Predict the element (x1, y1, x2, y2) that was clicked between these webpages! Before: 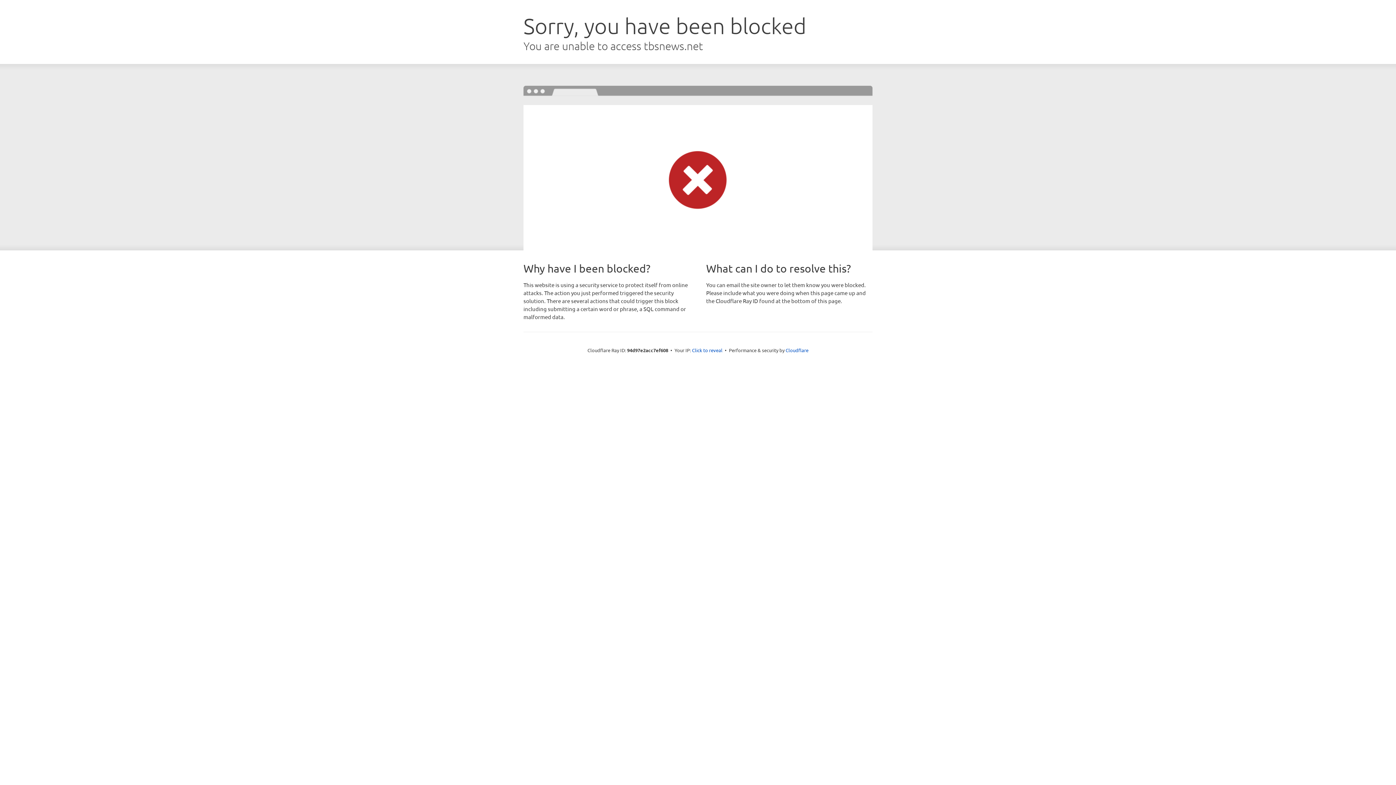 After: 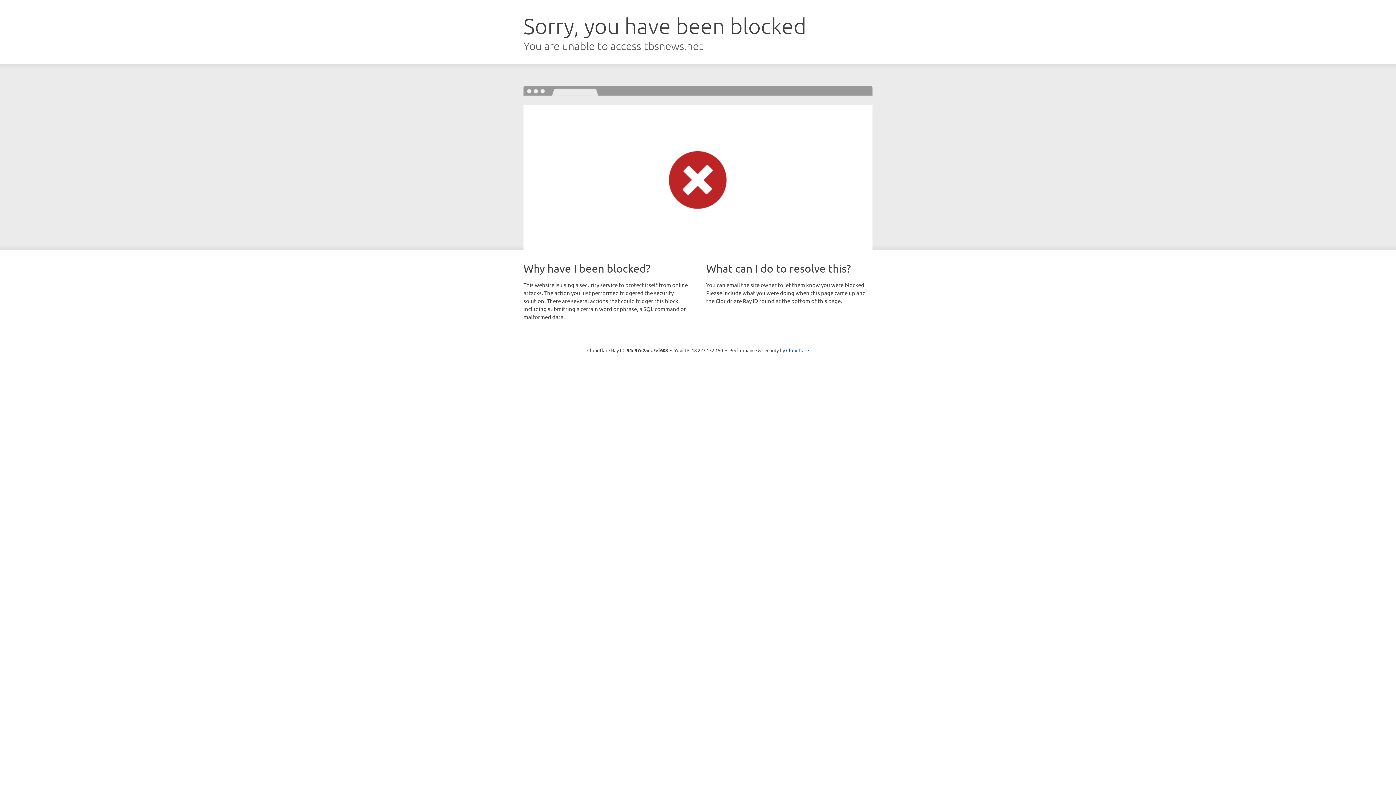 Action: label: Click to reveal bbox: (692, 346, 722, 353)